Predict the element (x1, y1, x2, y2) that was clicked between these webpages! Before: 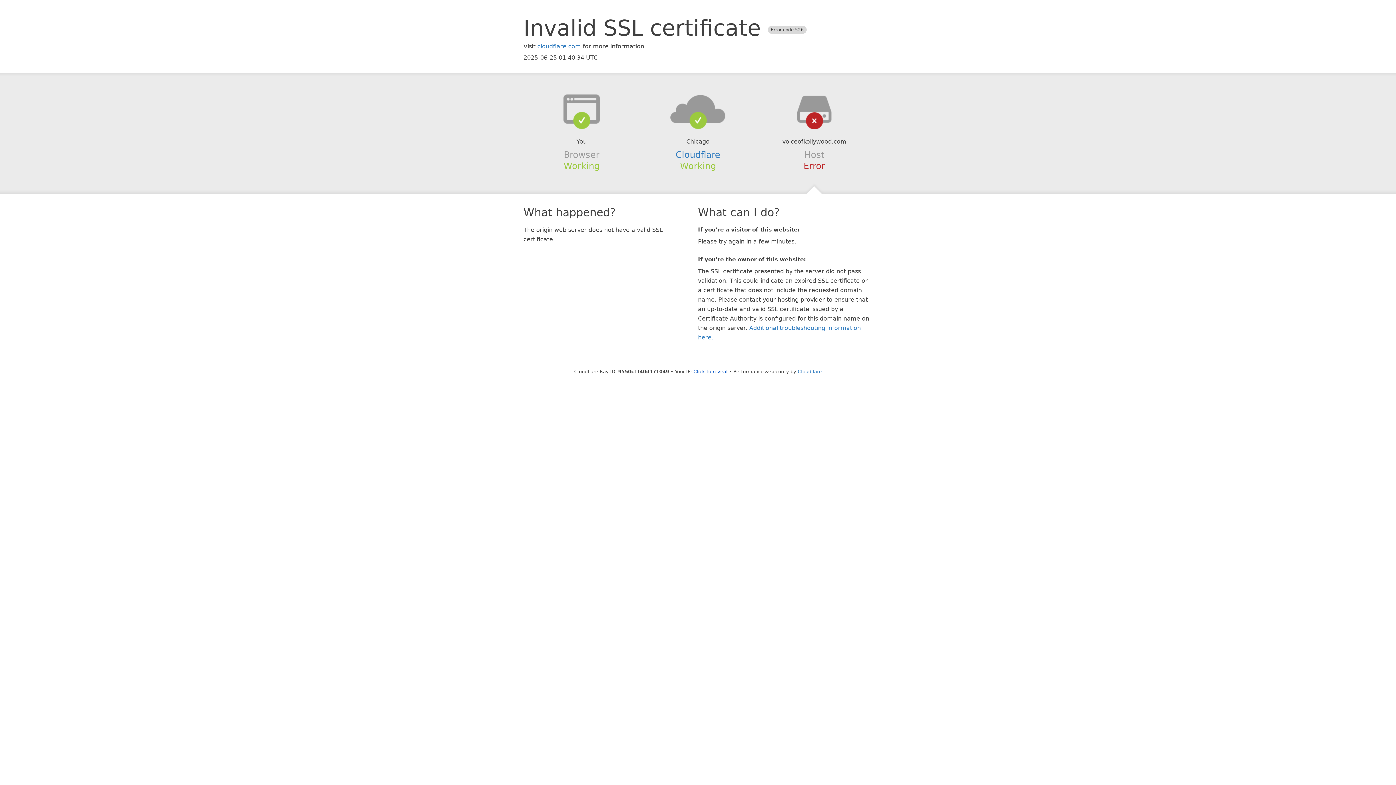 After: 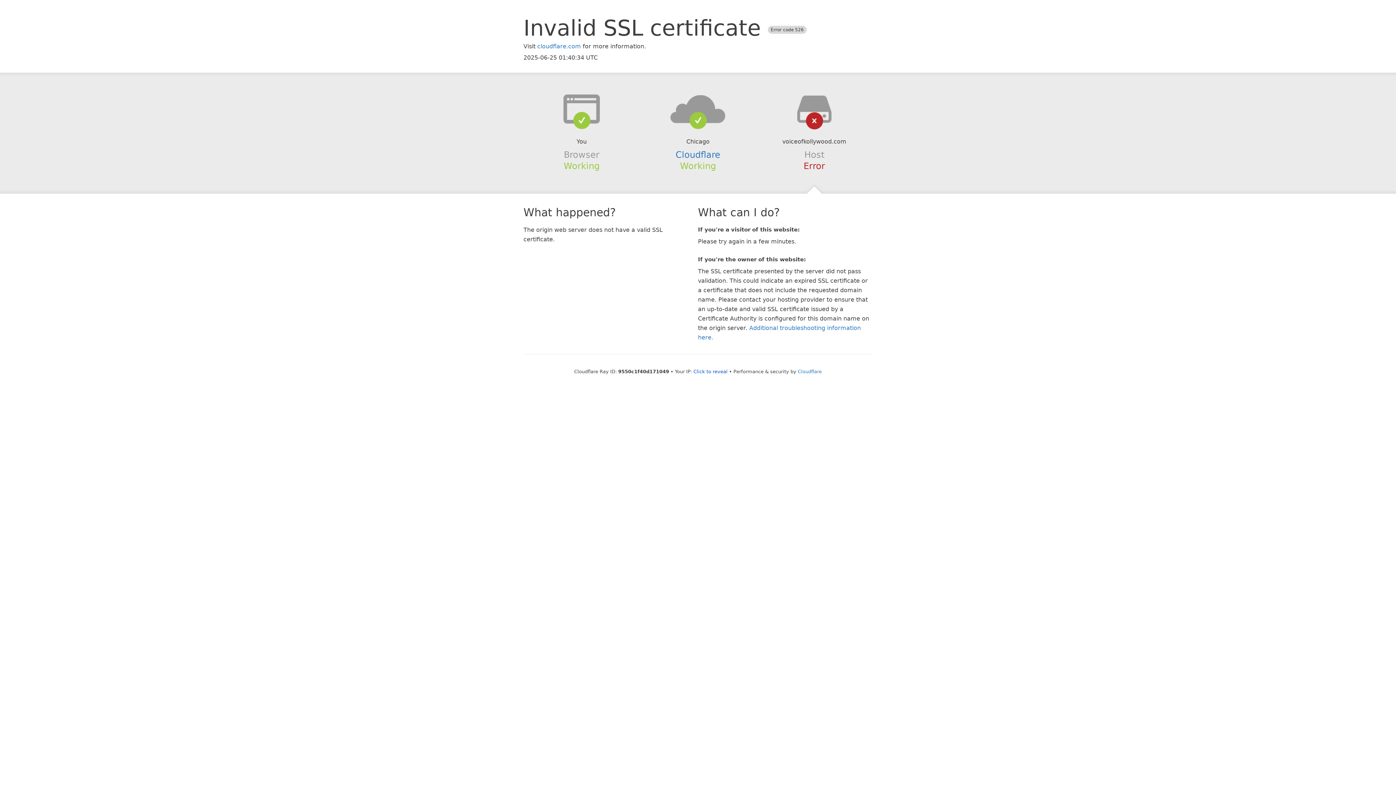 Action: bbox: (639, 94, 756, 123)